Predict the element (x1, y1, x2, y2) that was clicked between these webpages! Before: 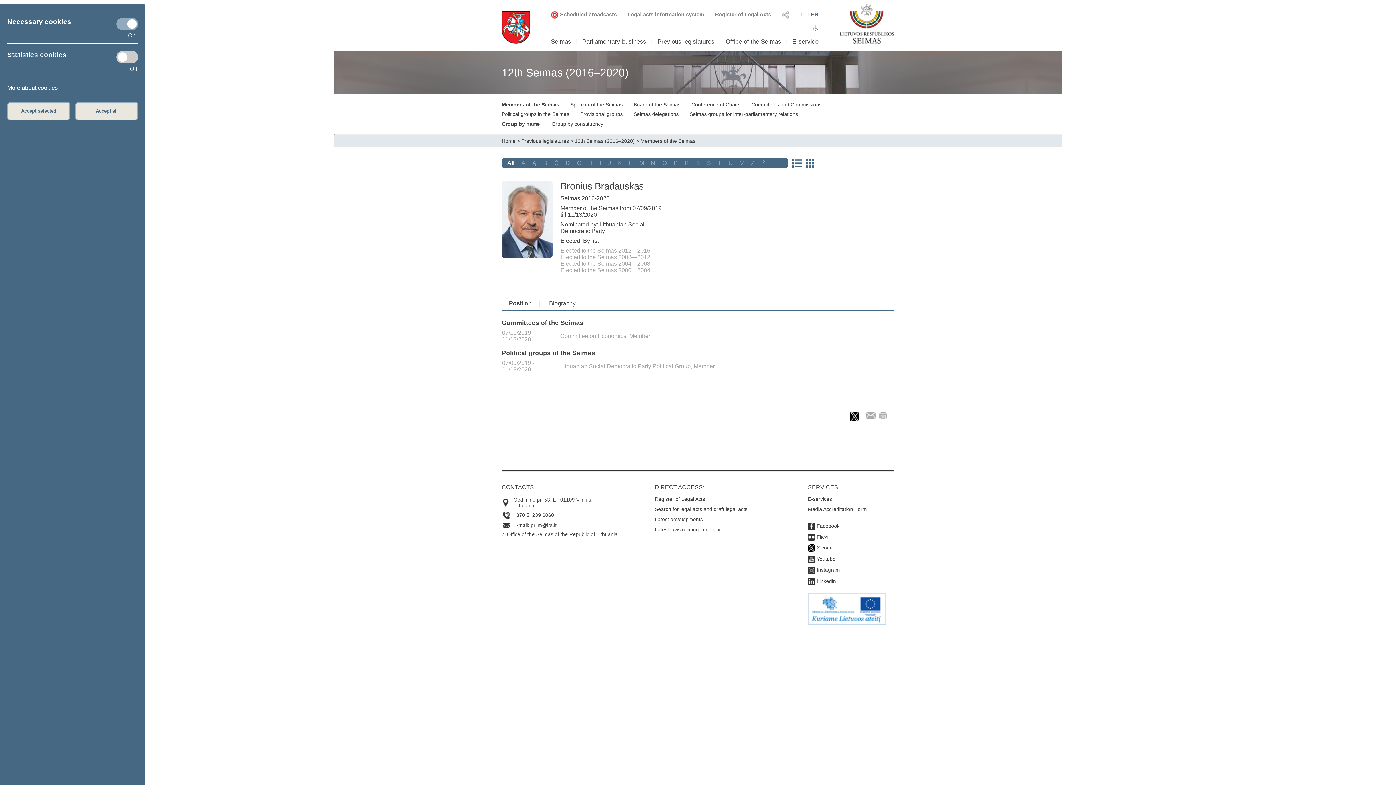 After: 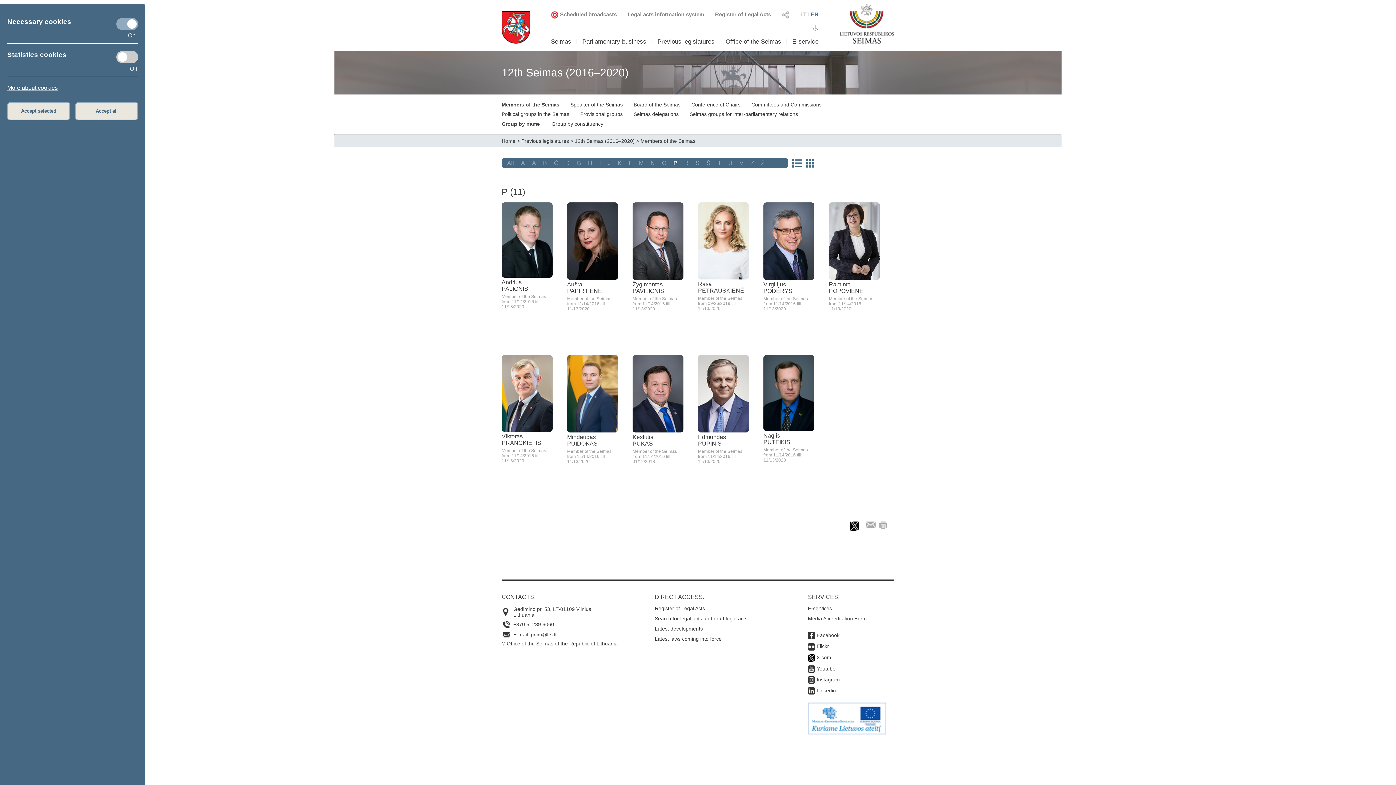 Action: bbox: (673, 160, 677, 166) label: P